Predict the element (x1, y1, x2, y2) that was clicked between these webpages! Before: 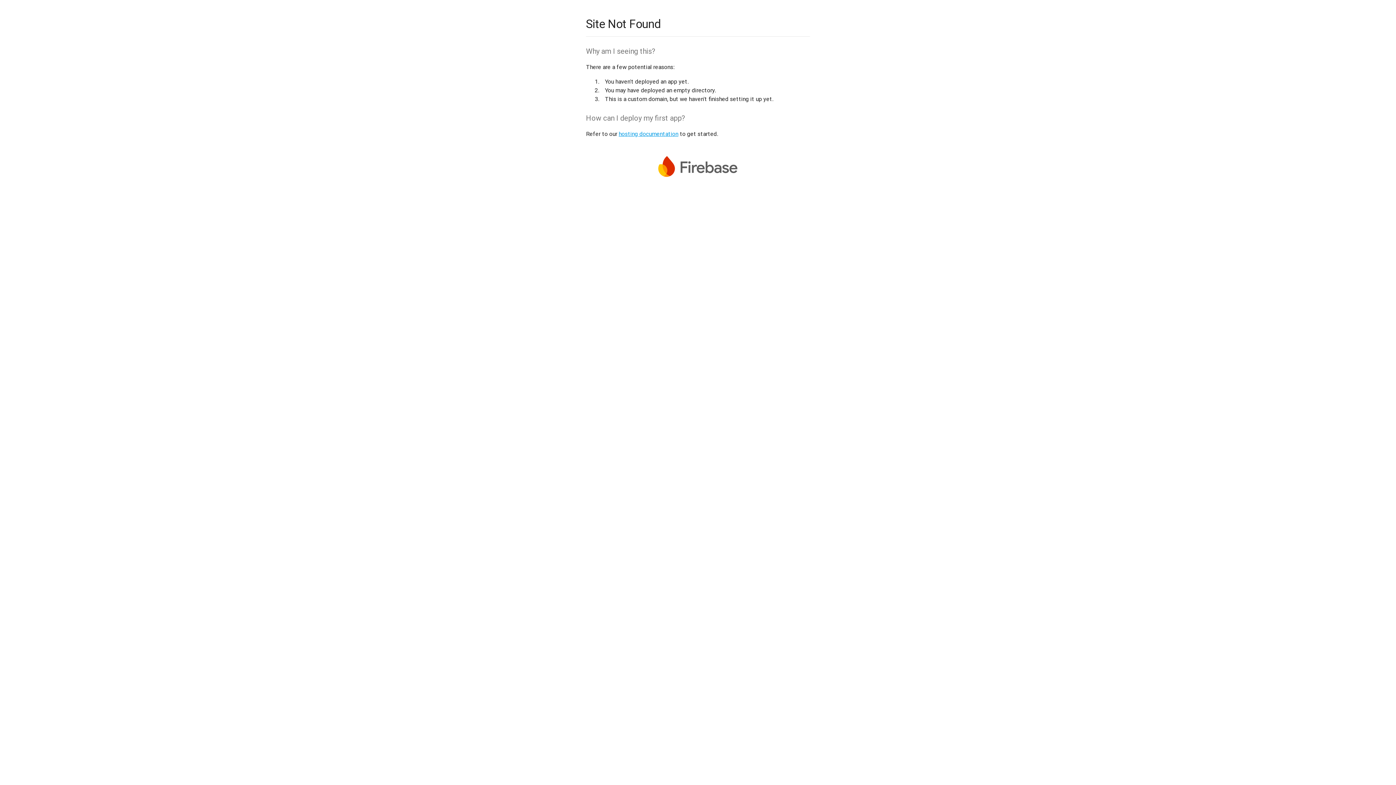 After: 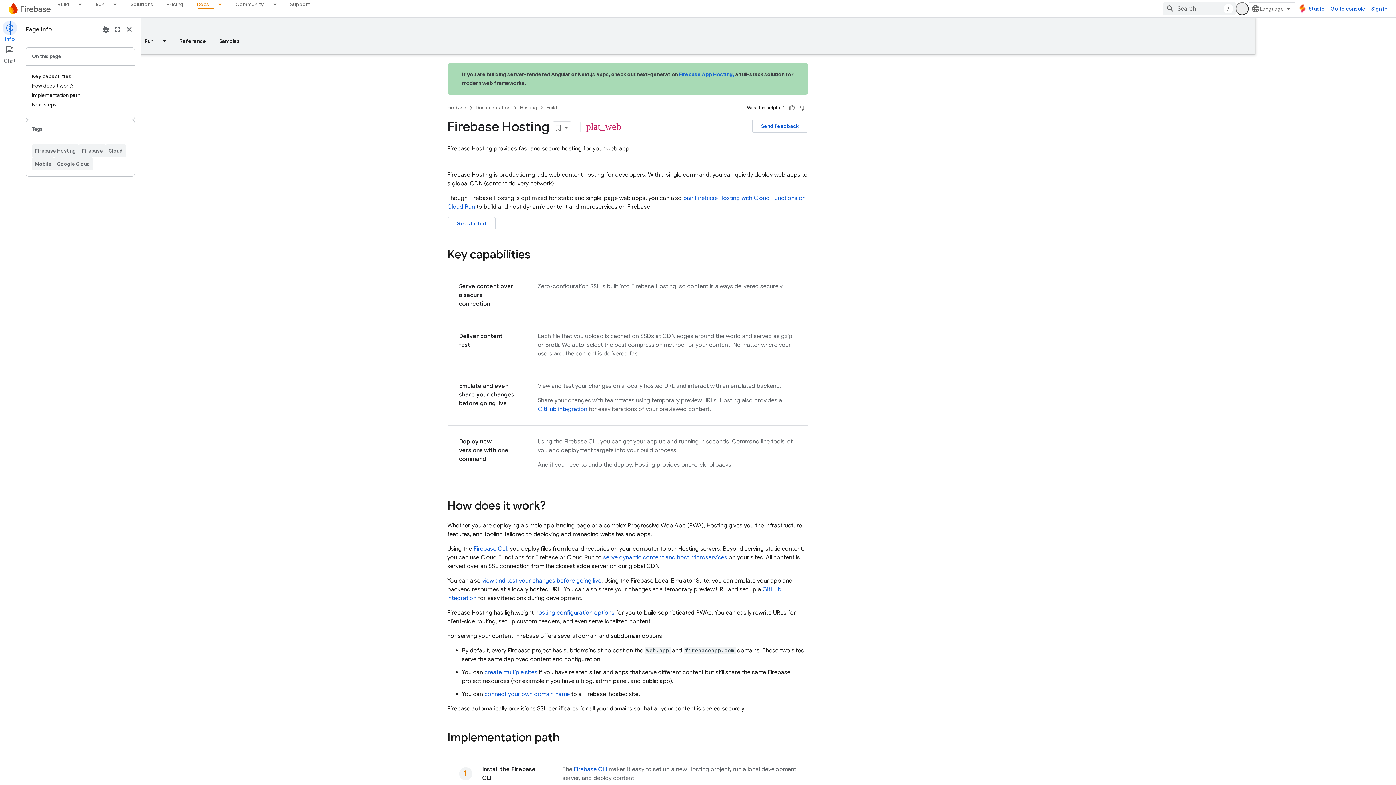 Action: label: hosting documentation bbox: (618, 130, 678, 137)